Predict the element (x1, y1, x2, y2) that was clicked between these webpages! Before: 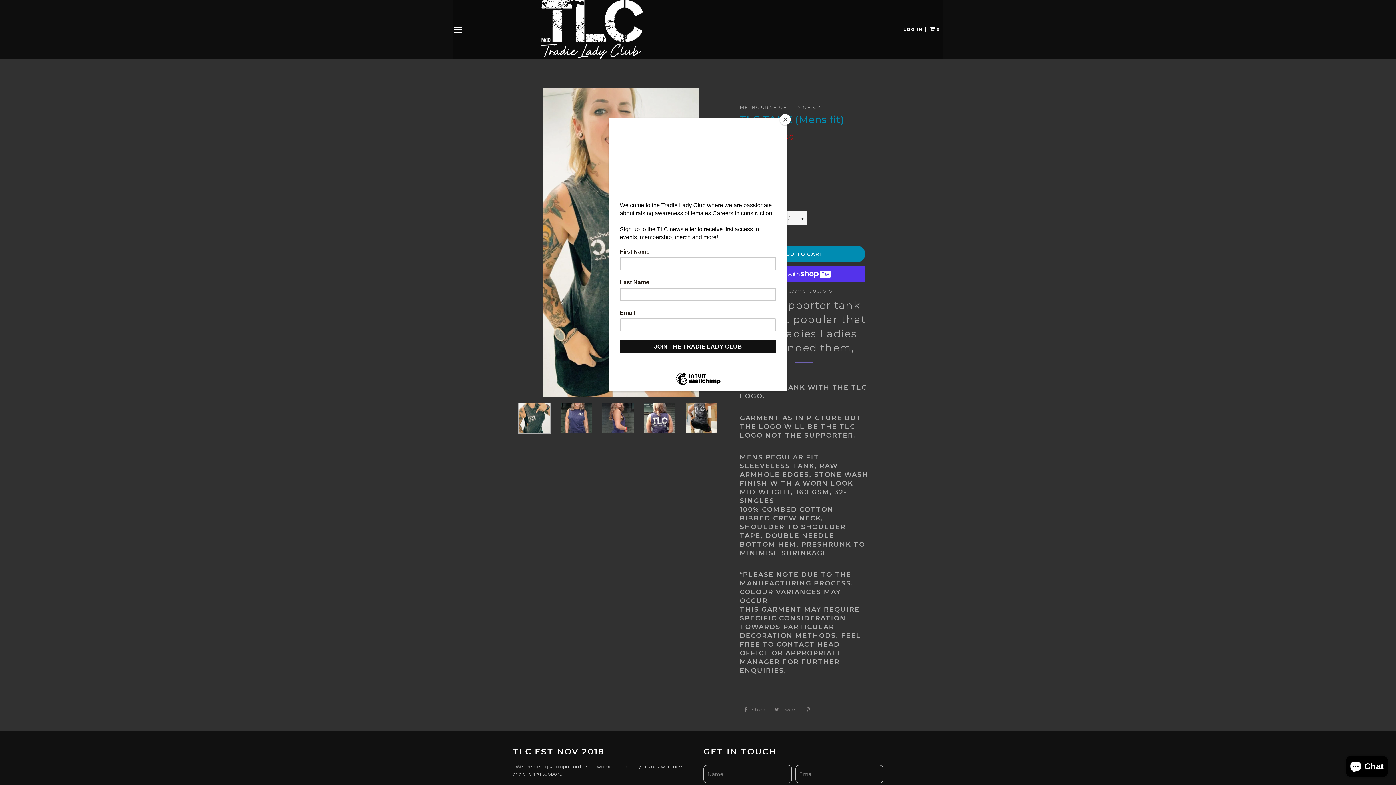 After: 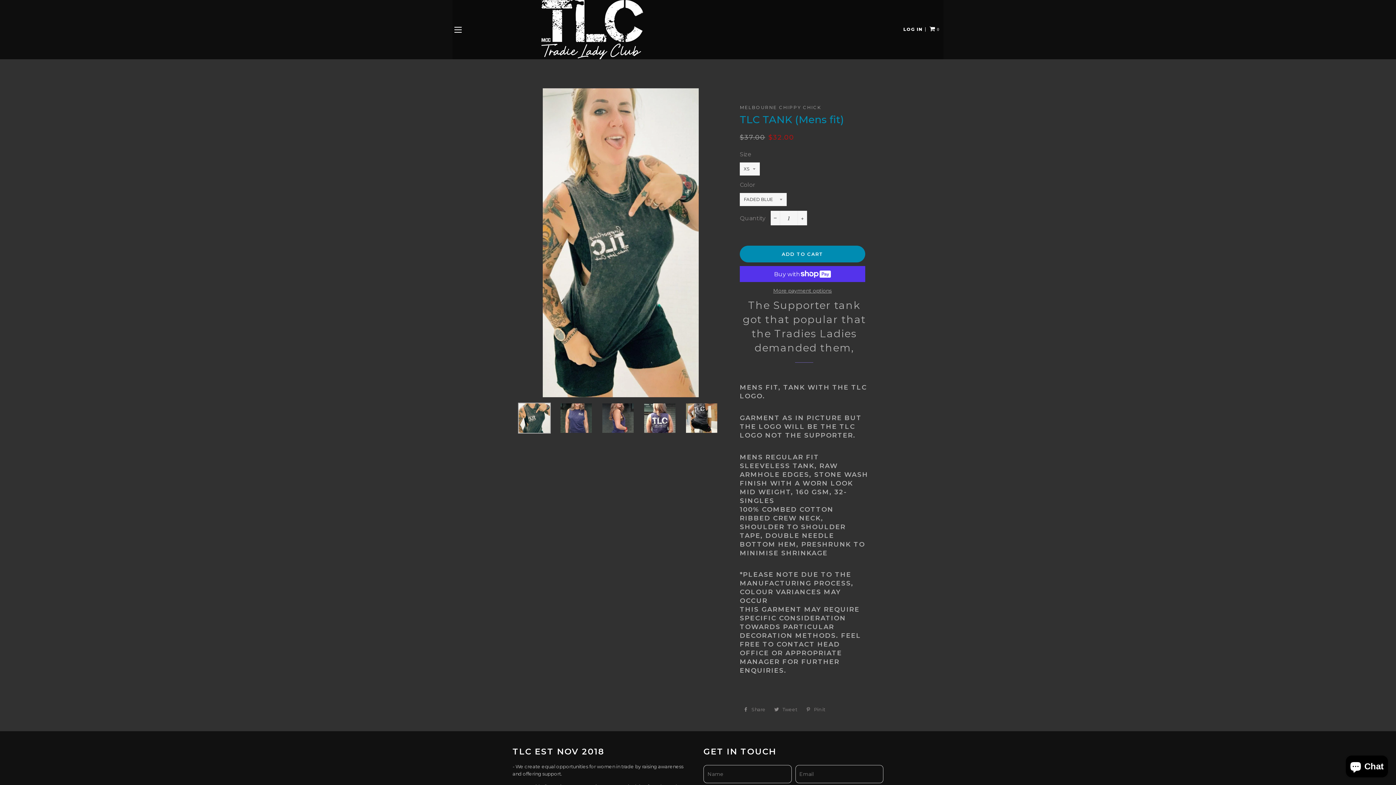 Action: bbox: (780, 114, 790, 125) label: Close